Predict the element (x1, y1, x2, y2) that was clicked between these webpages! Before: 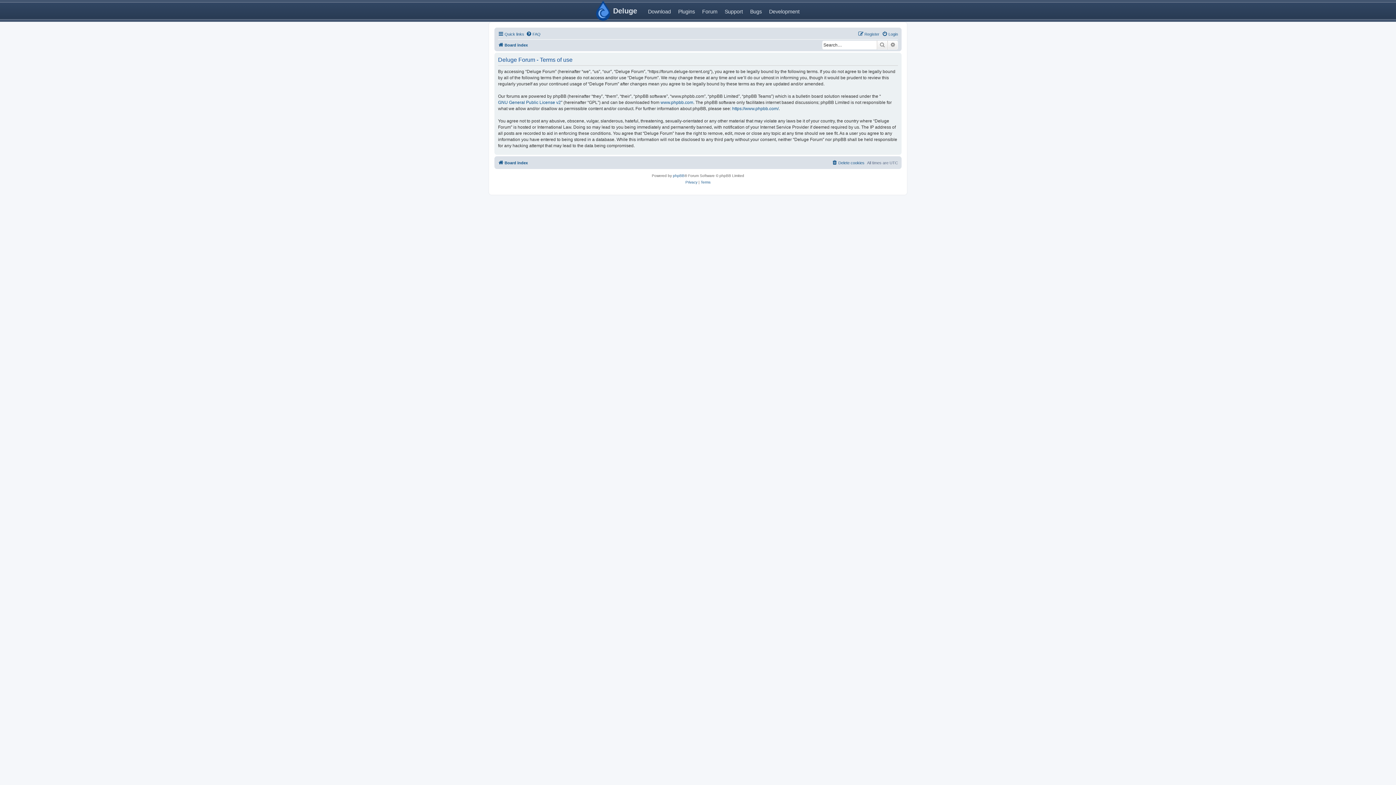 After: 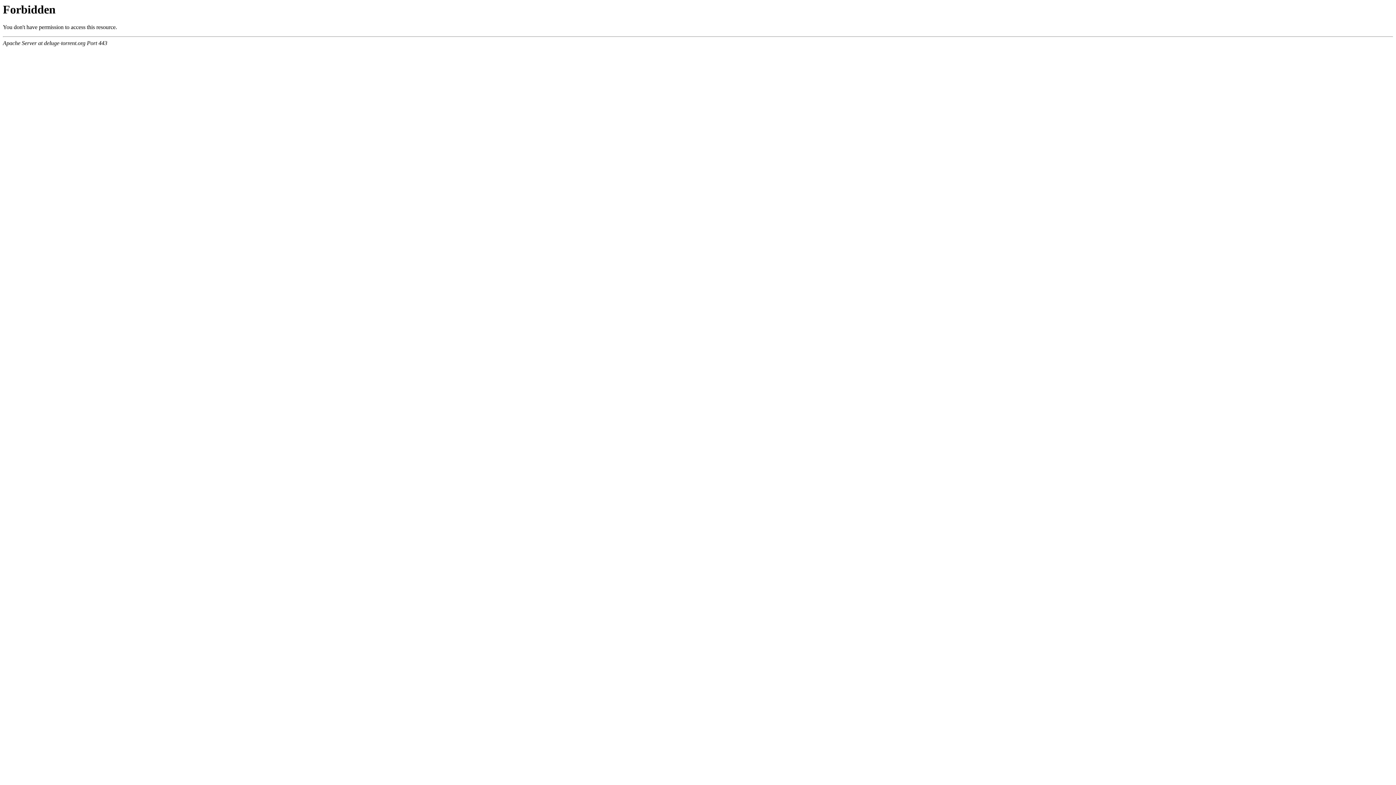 Action: bbox: (592, 0, 637, 21) label: Deluge